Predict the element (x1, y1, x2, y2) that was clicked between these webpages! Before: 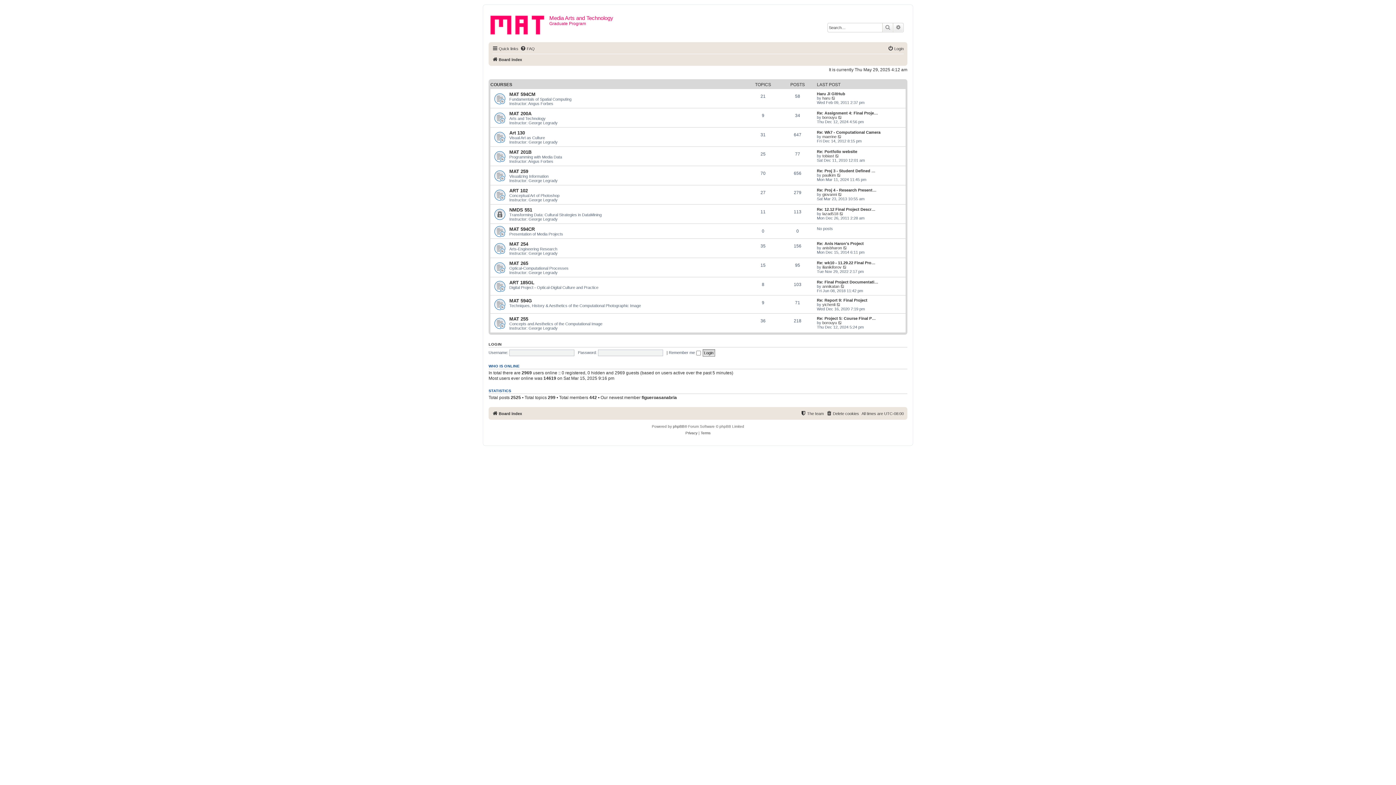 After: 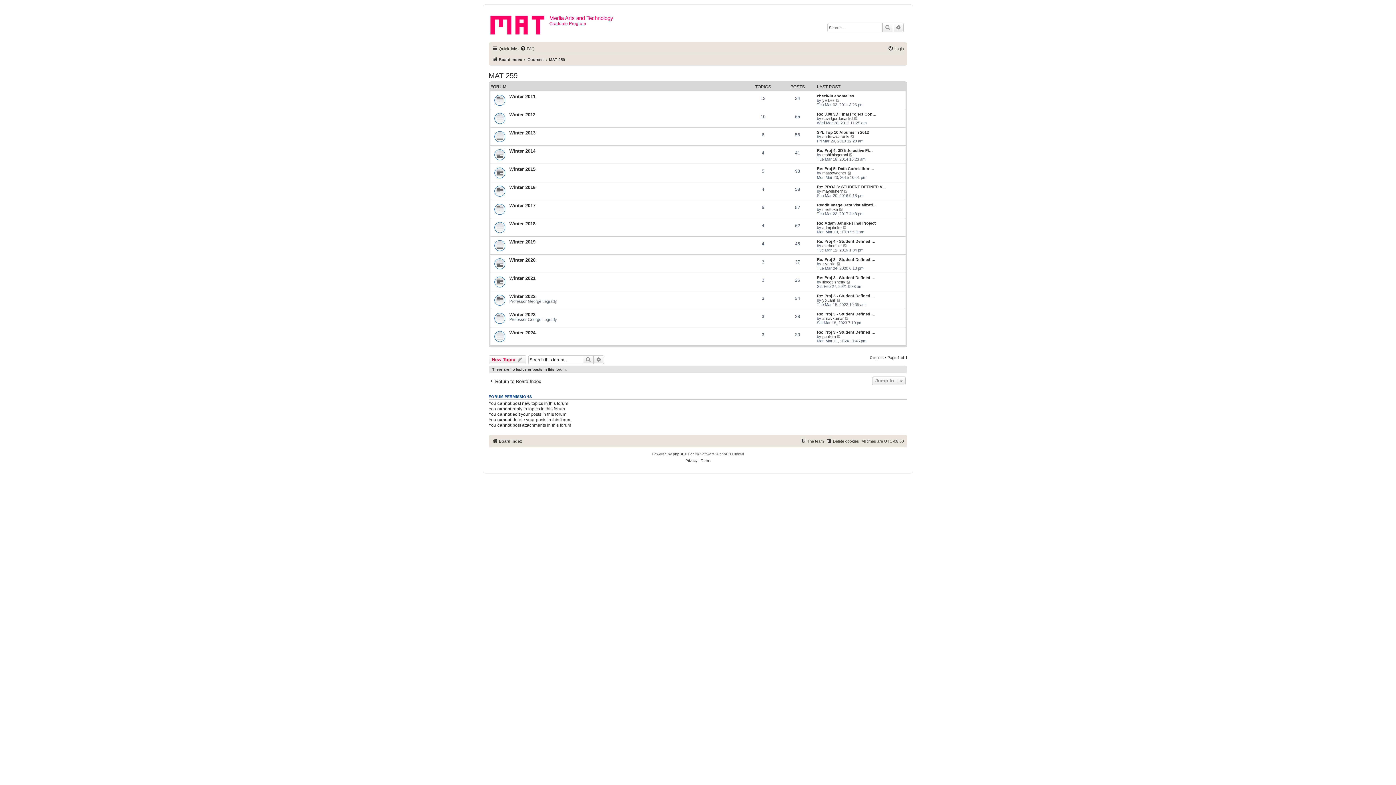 Action: label: MAT 259 bbox: (509, 168, 528, 174)